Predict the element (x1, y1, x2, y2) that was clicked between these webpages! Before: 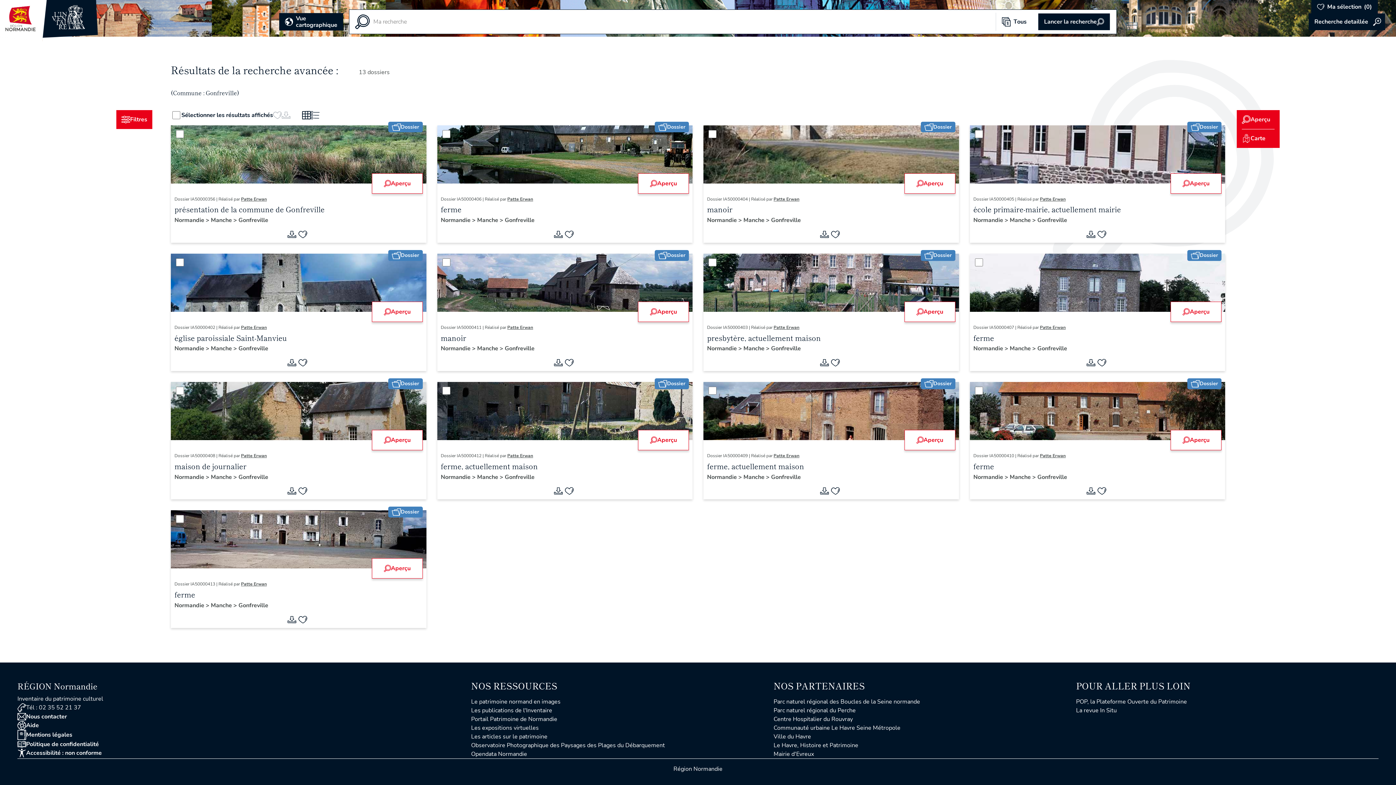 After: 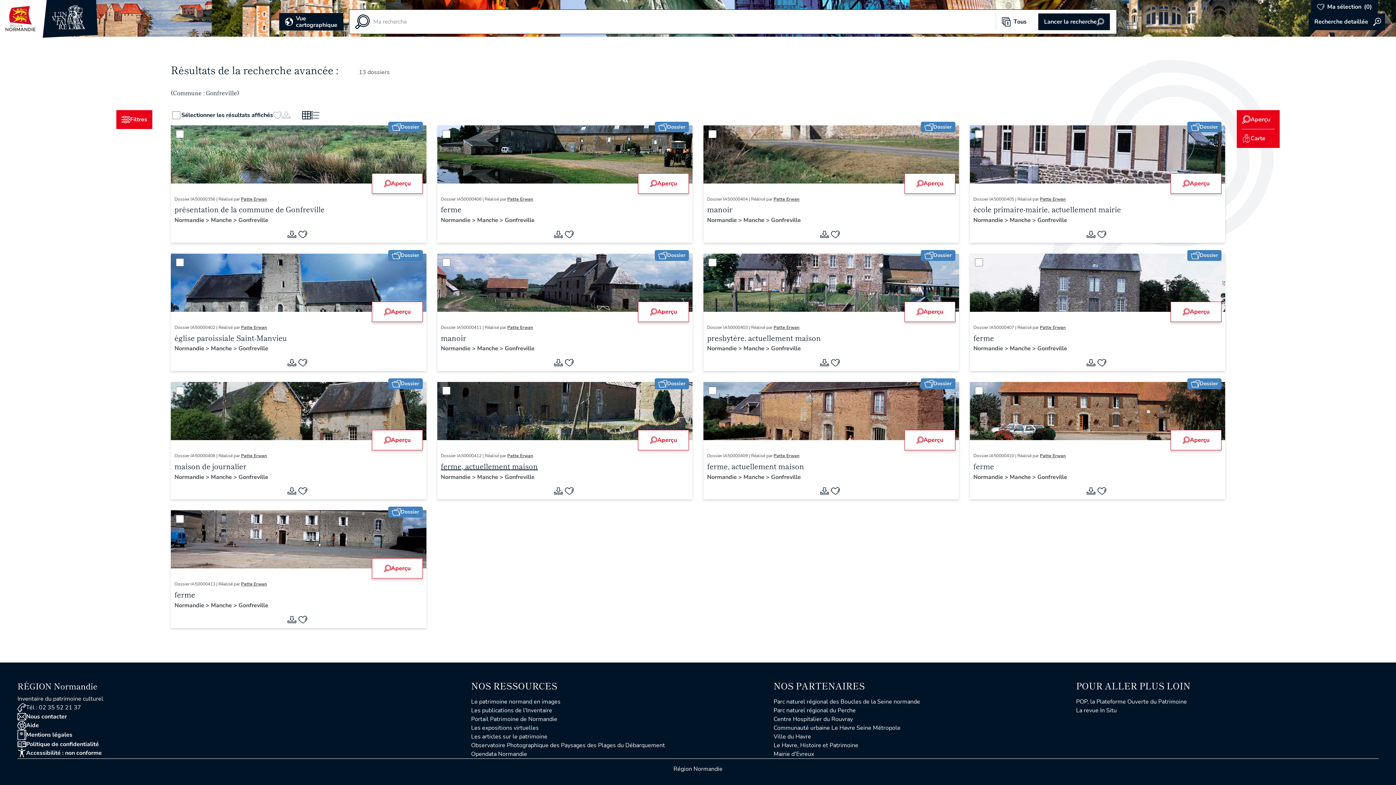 Action: label: ferme, actuellement maison bbox: (437, 461, 692, 473)